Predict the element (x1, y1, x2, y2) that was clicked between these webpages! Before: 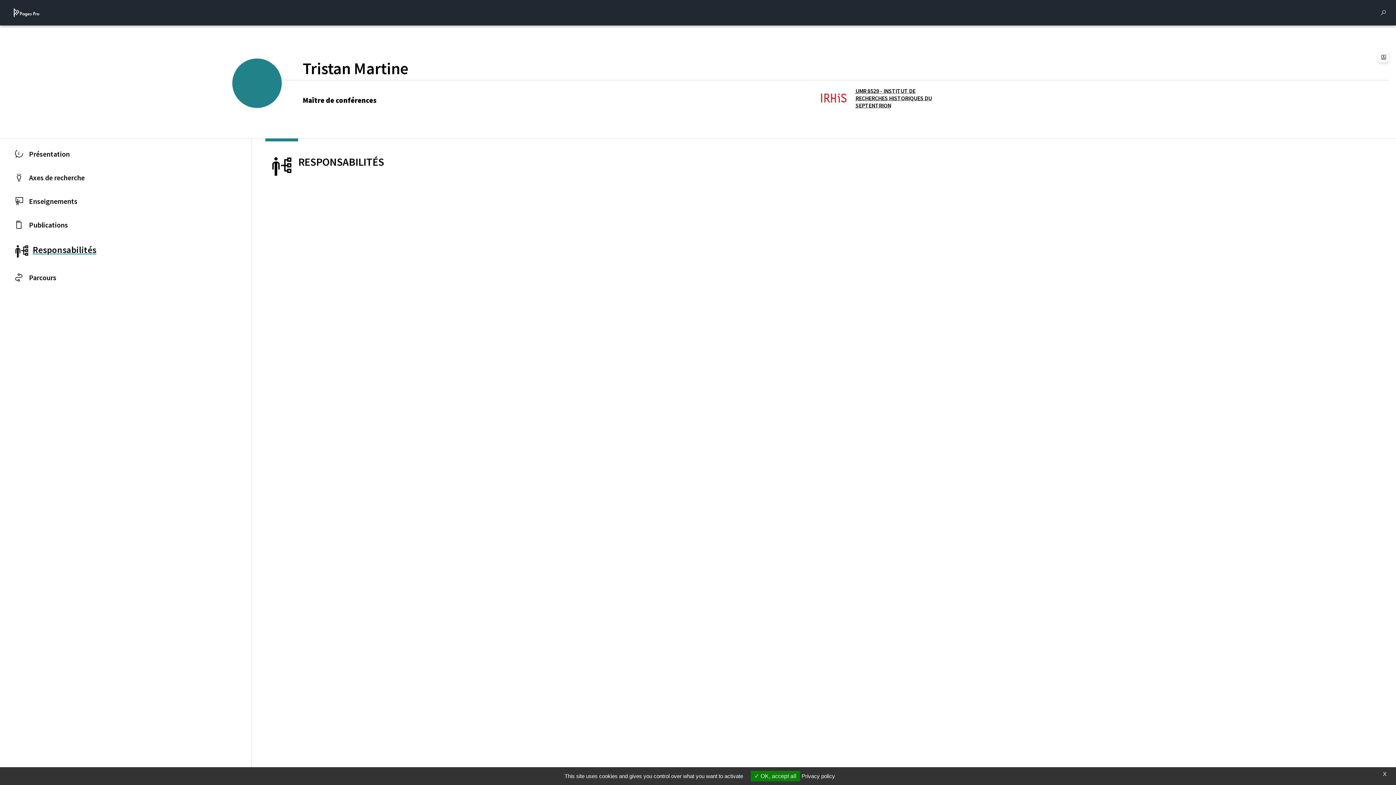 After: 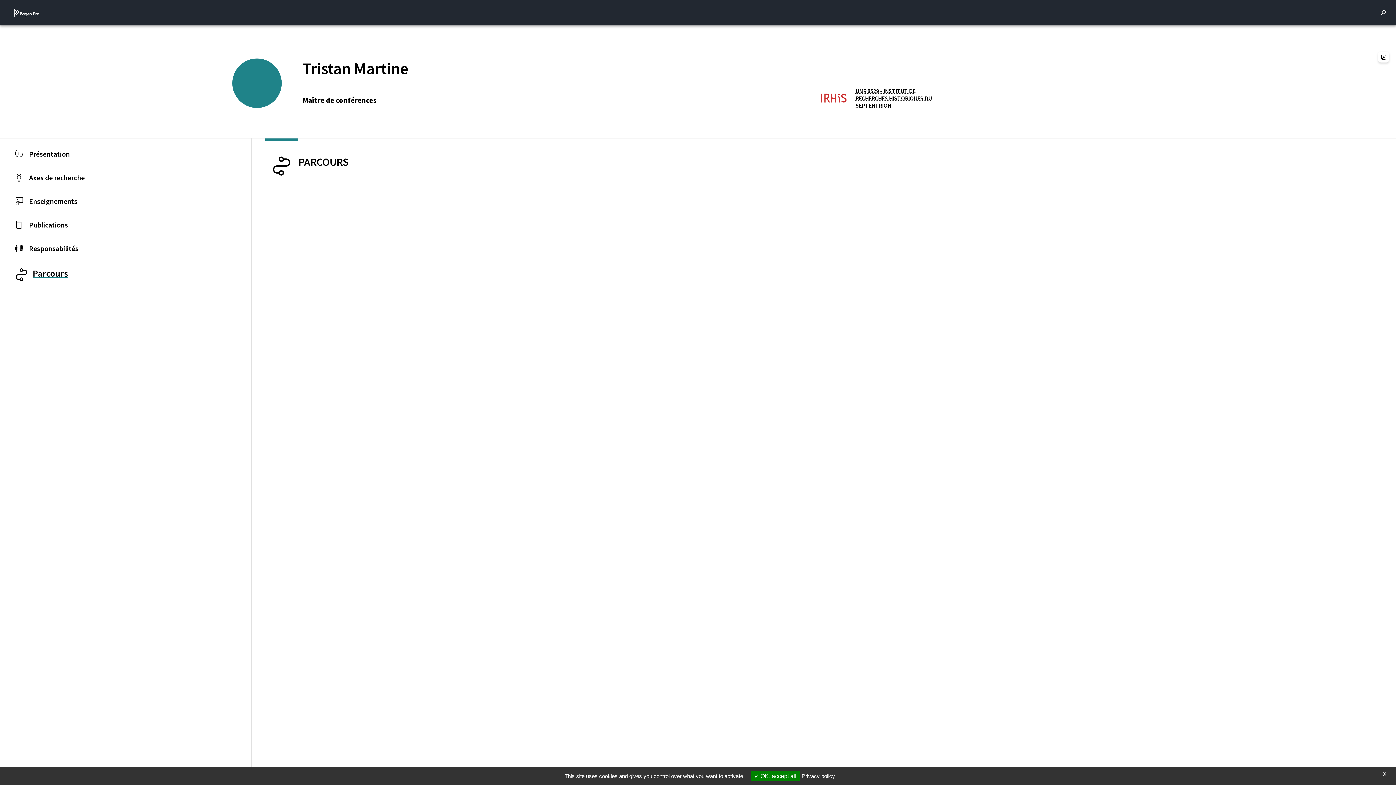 Action: label: Parcours bbox: (0, 265, 251, 289)